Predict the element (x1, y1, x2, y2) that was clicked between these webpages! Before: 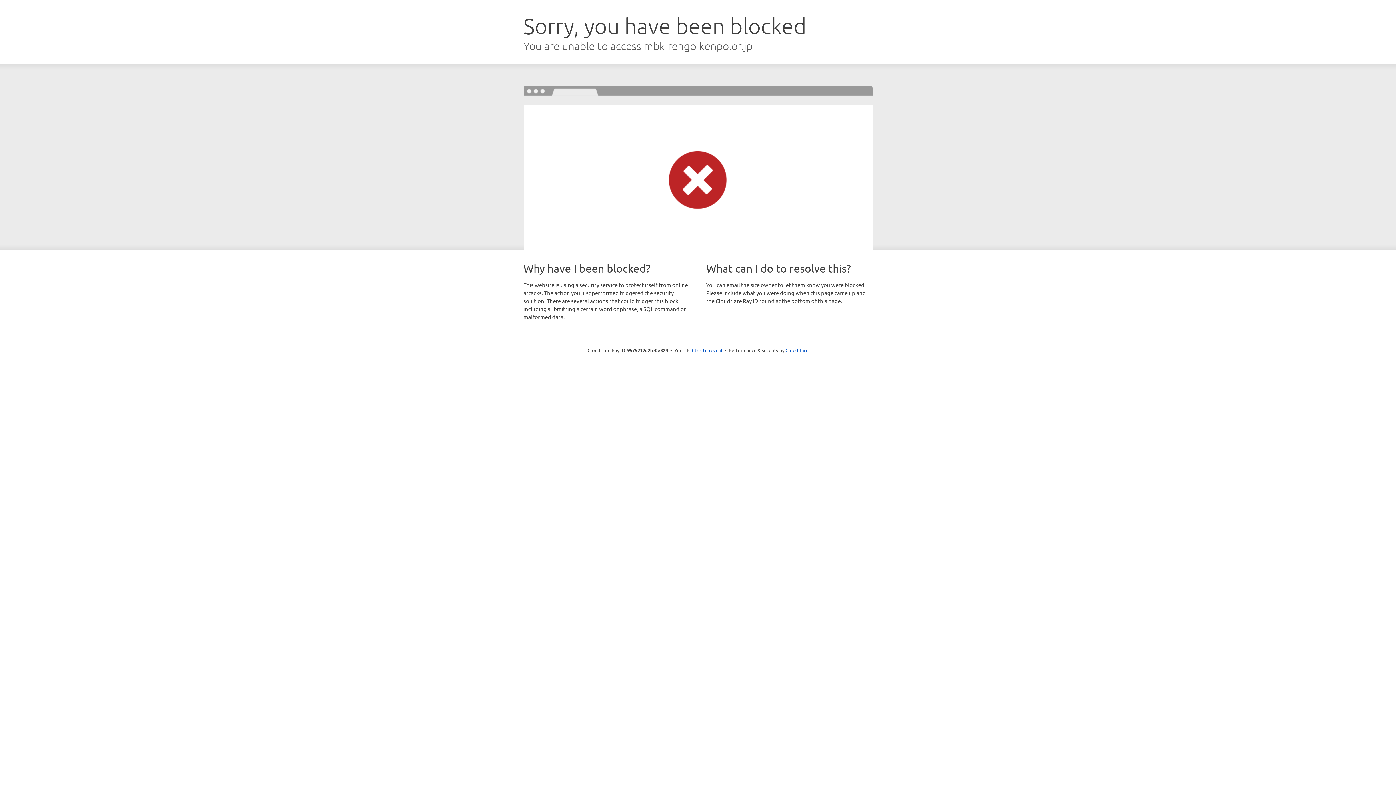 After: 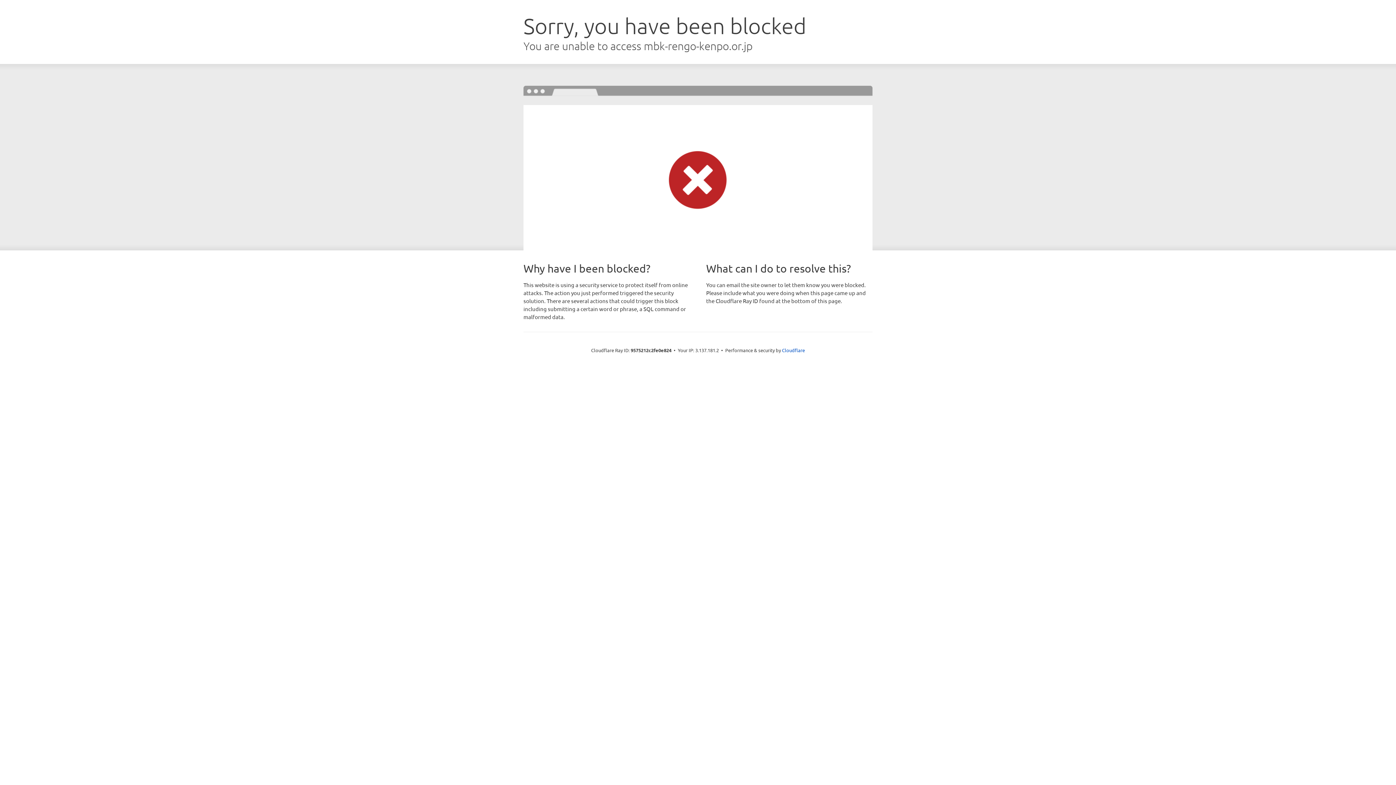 Action: bbox: (692, 346, 722, 353) label: Click to reveal